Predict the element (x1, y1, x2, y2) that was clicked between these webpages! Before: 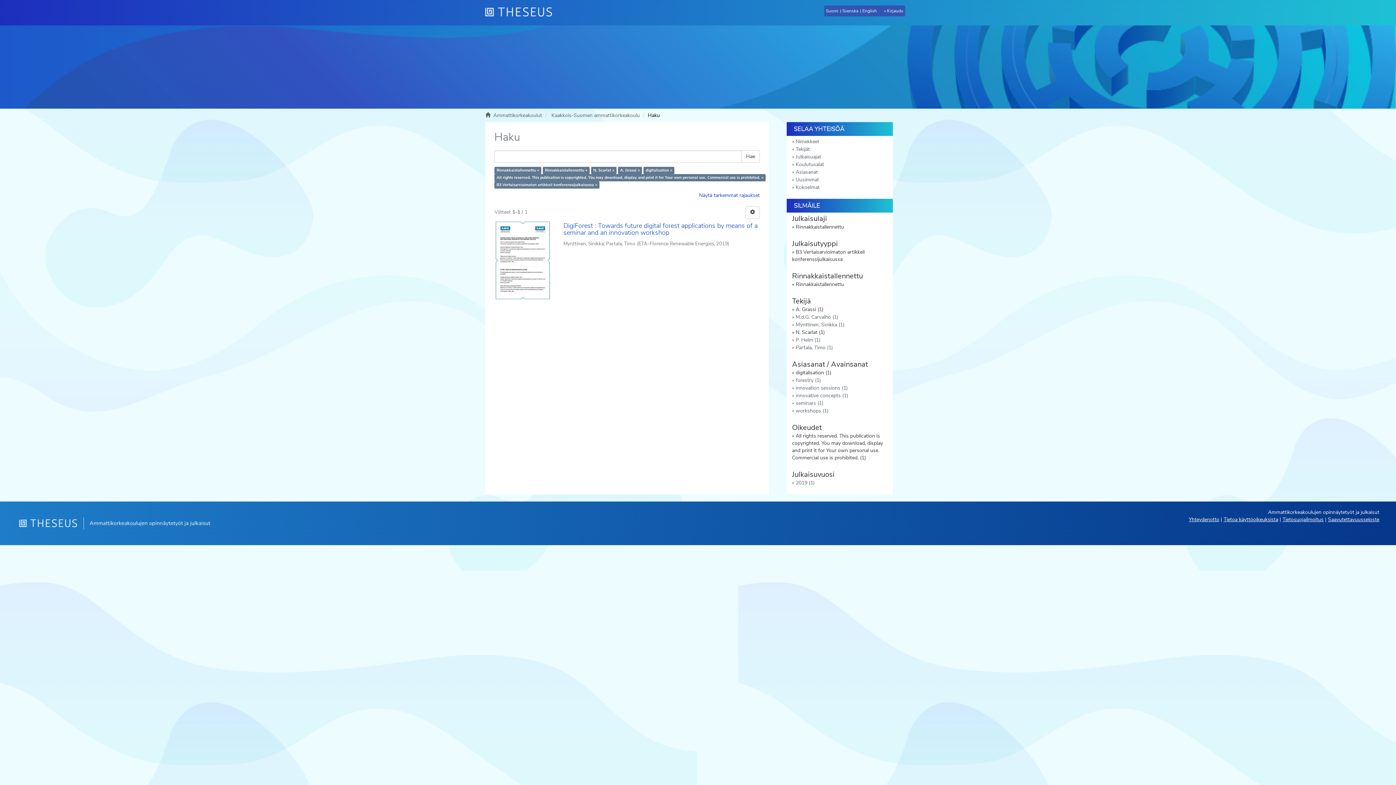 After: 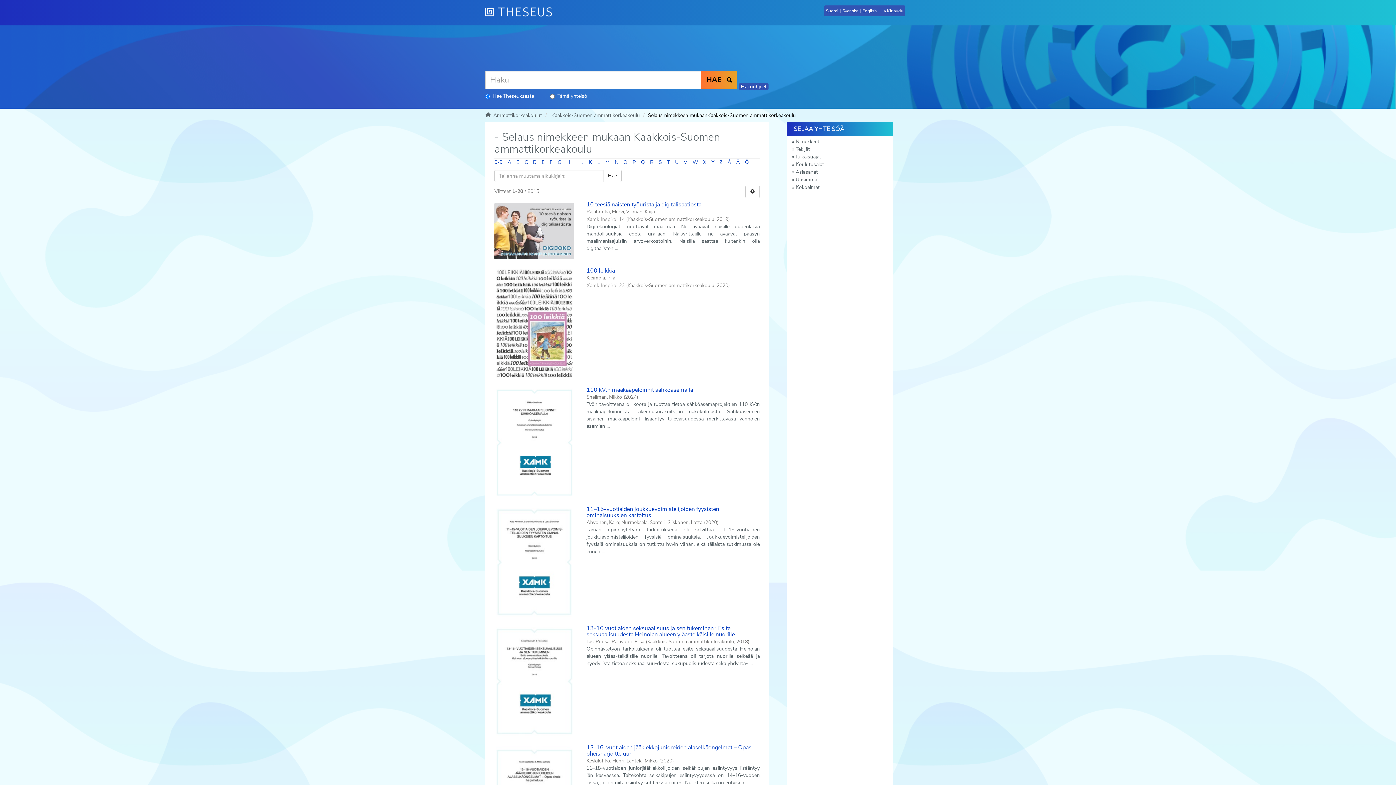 Action: bbox: (786, 137, 893, 145) label: Nimekkeet